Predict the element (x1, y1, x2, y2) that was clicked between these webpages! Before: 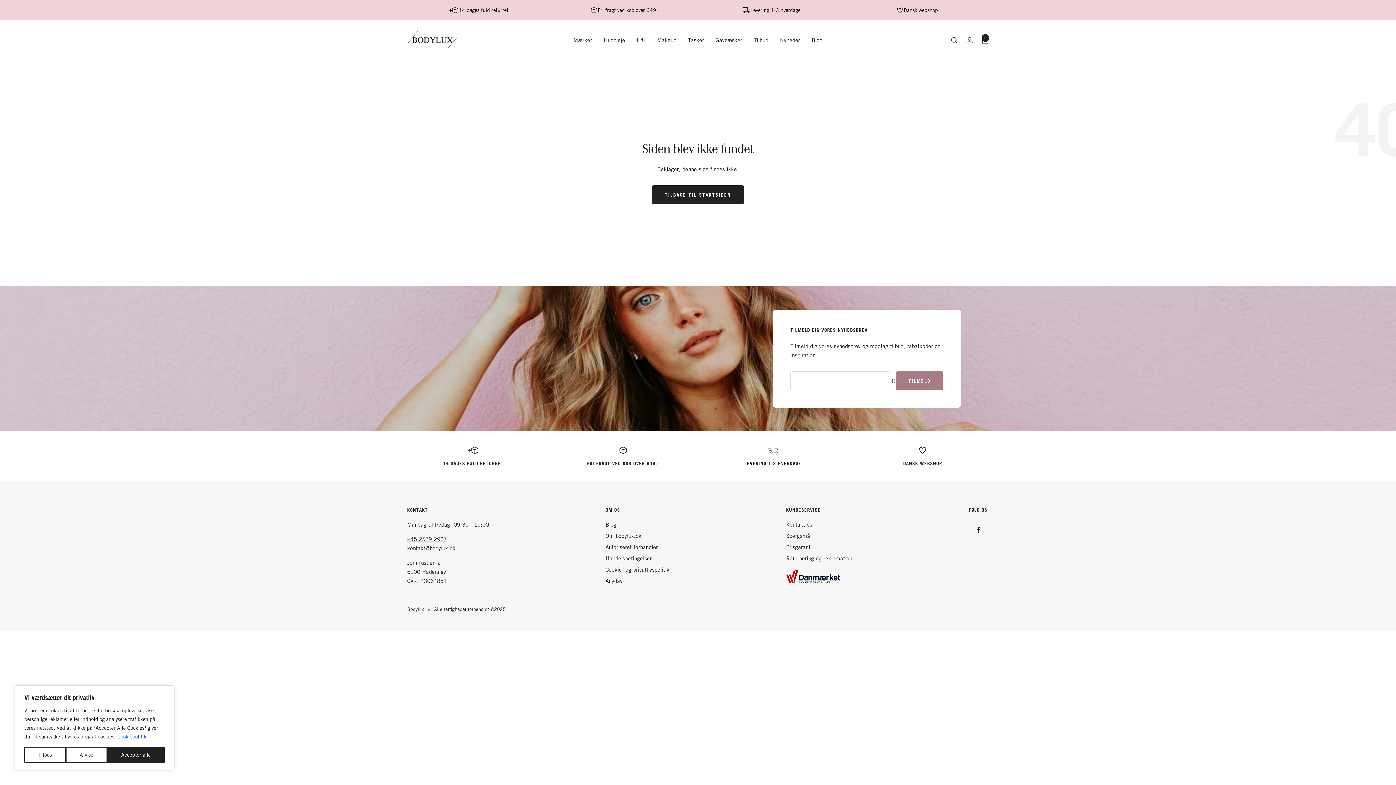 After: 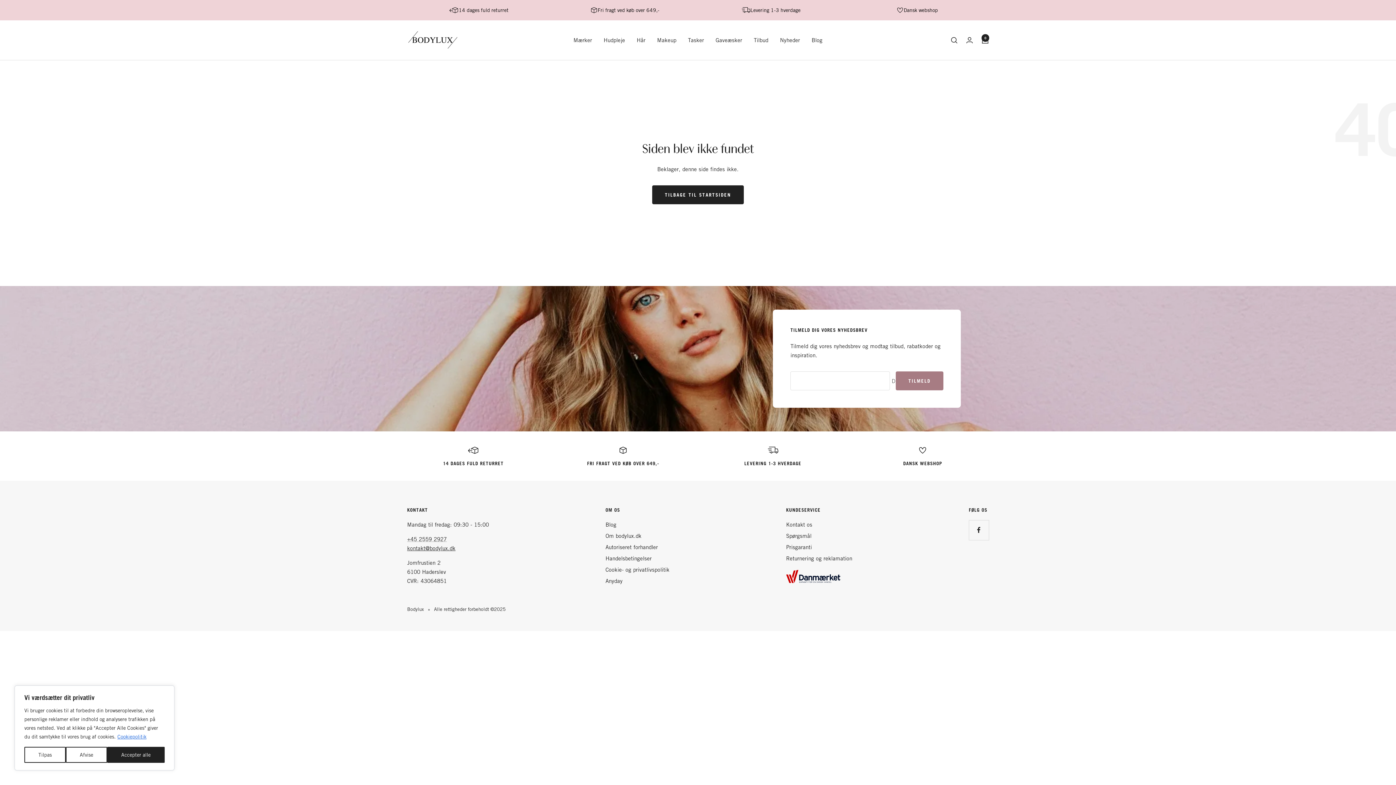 Action: label: kontakt@bodylux.dk bbox: (407, 545, 455, 552)